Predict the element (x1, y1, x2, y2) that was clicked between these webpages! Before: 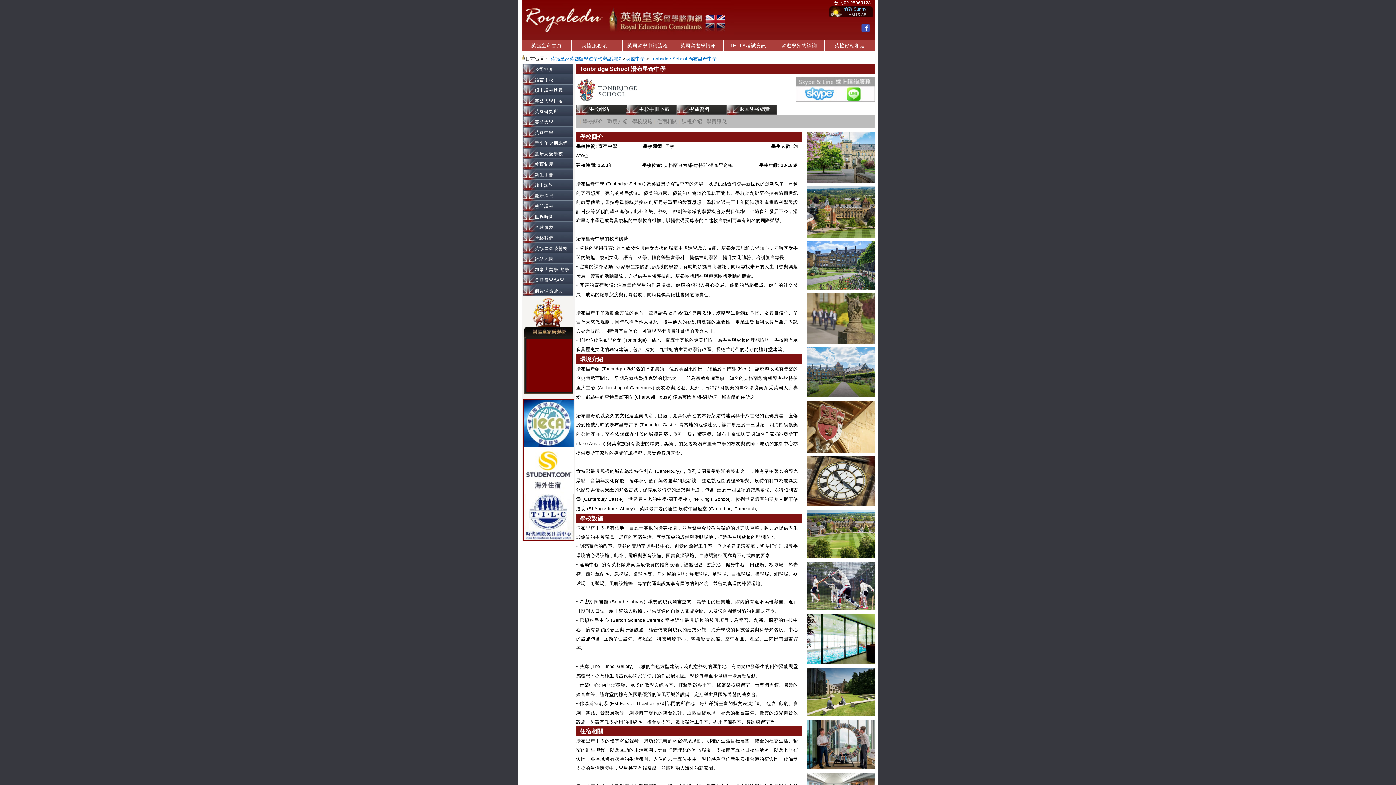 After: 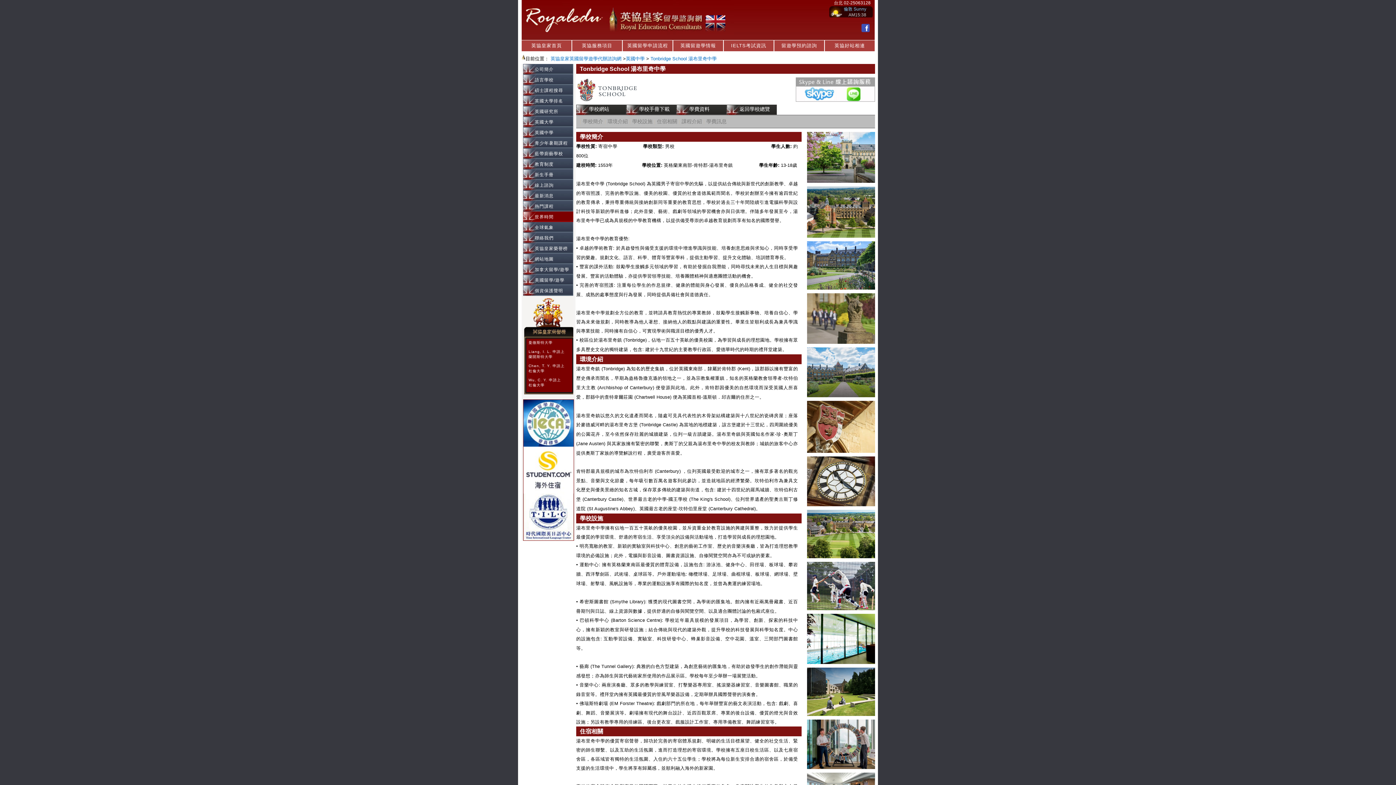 Action: bbox: (523, 211, 585, 222) label: 世界時間